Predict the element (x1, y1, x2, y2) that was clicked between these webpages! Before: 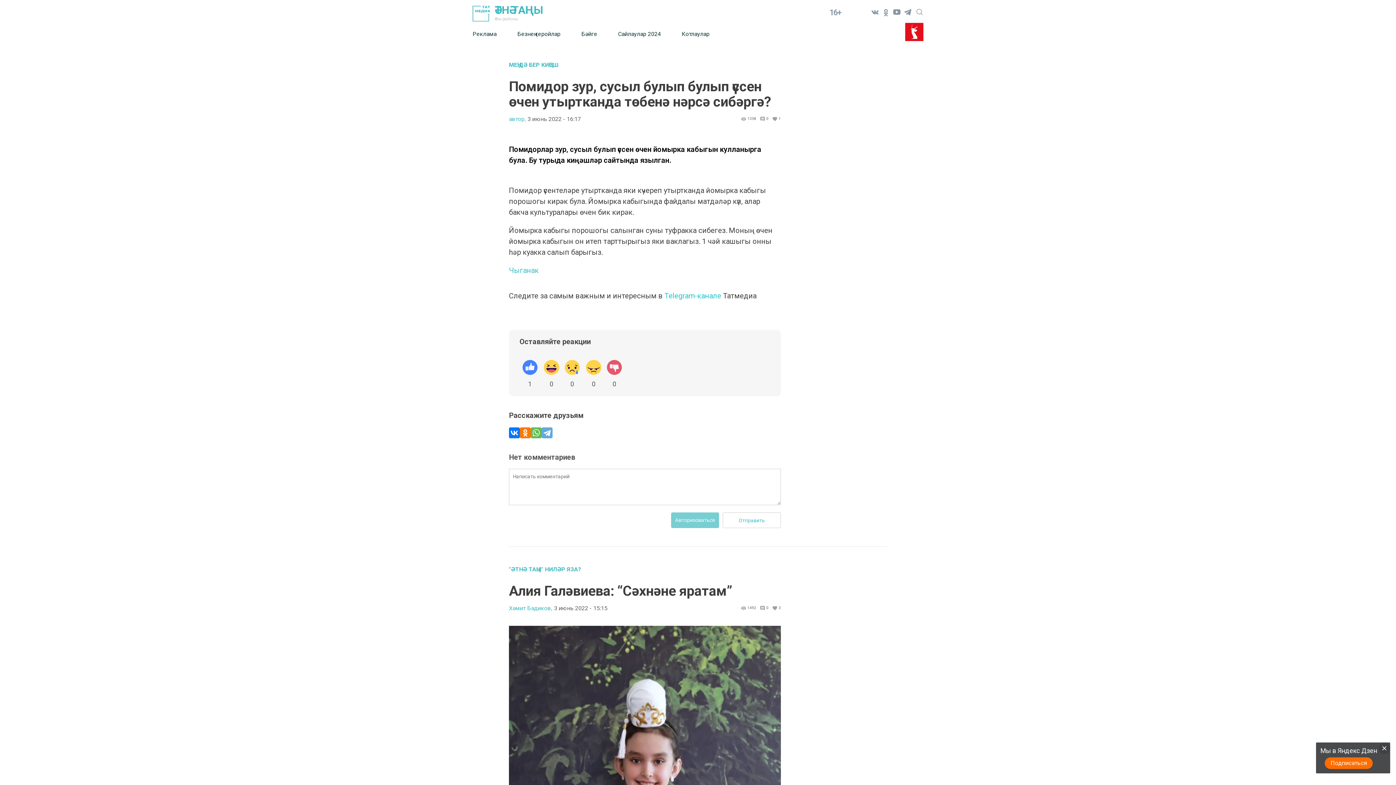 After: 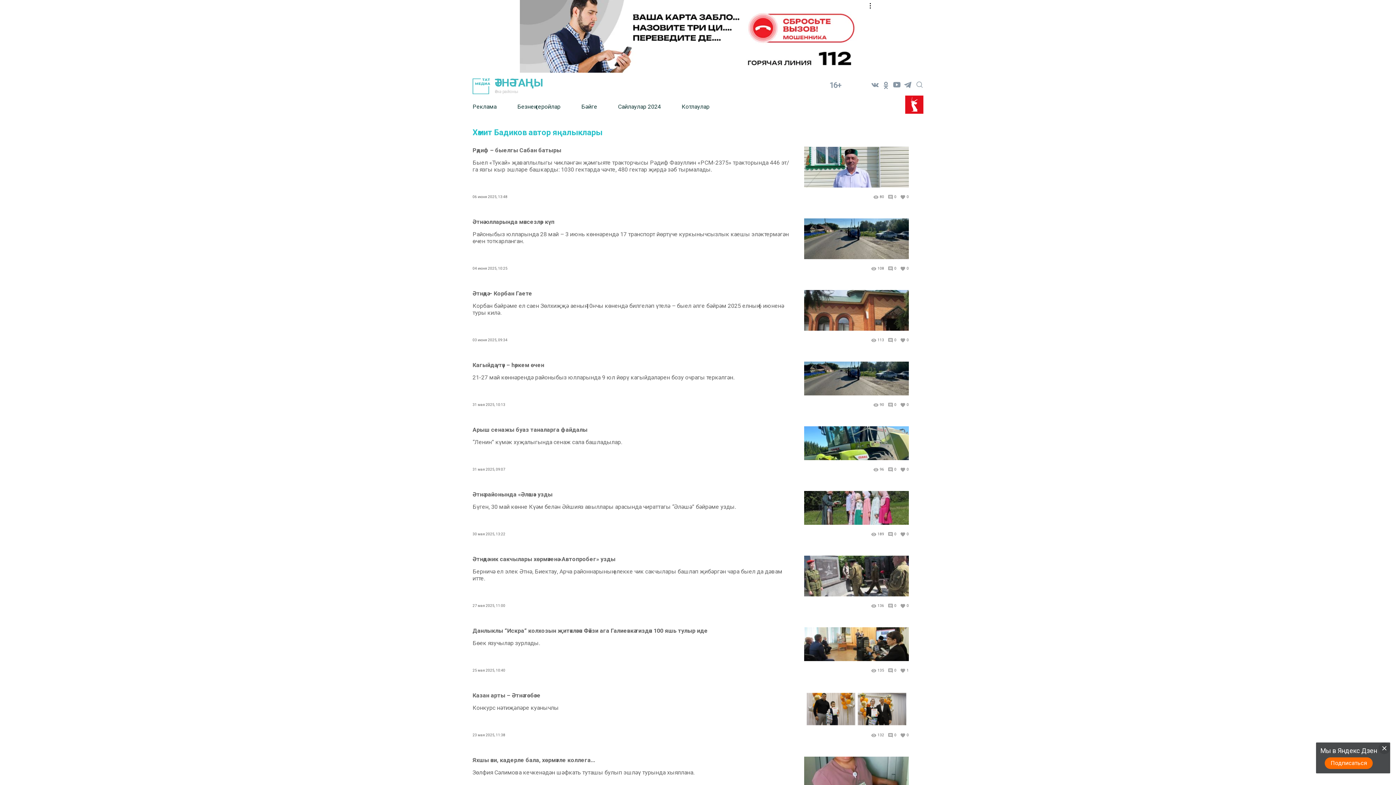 Action: label: Хәмит Бадиков, bbox: (509, 605, 552, 611)